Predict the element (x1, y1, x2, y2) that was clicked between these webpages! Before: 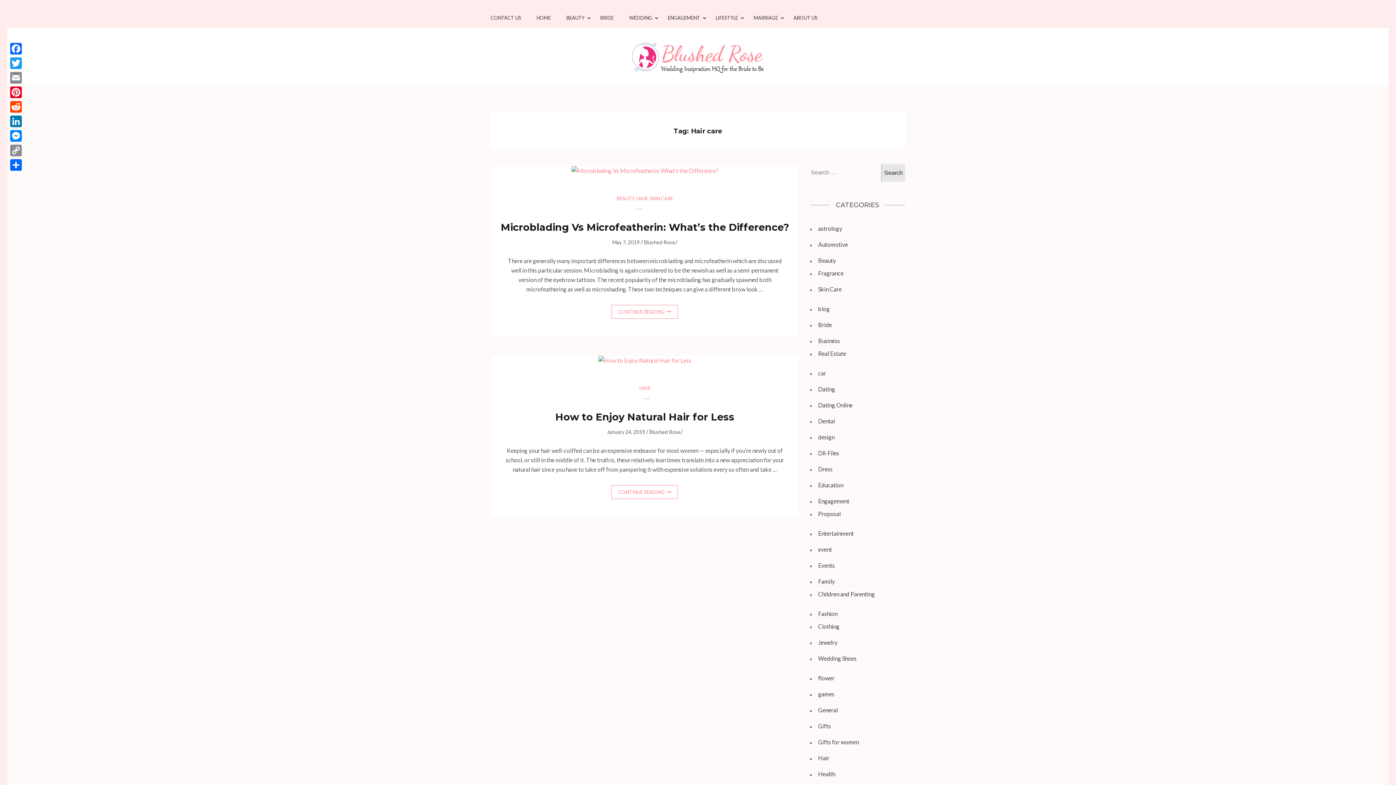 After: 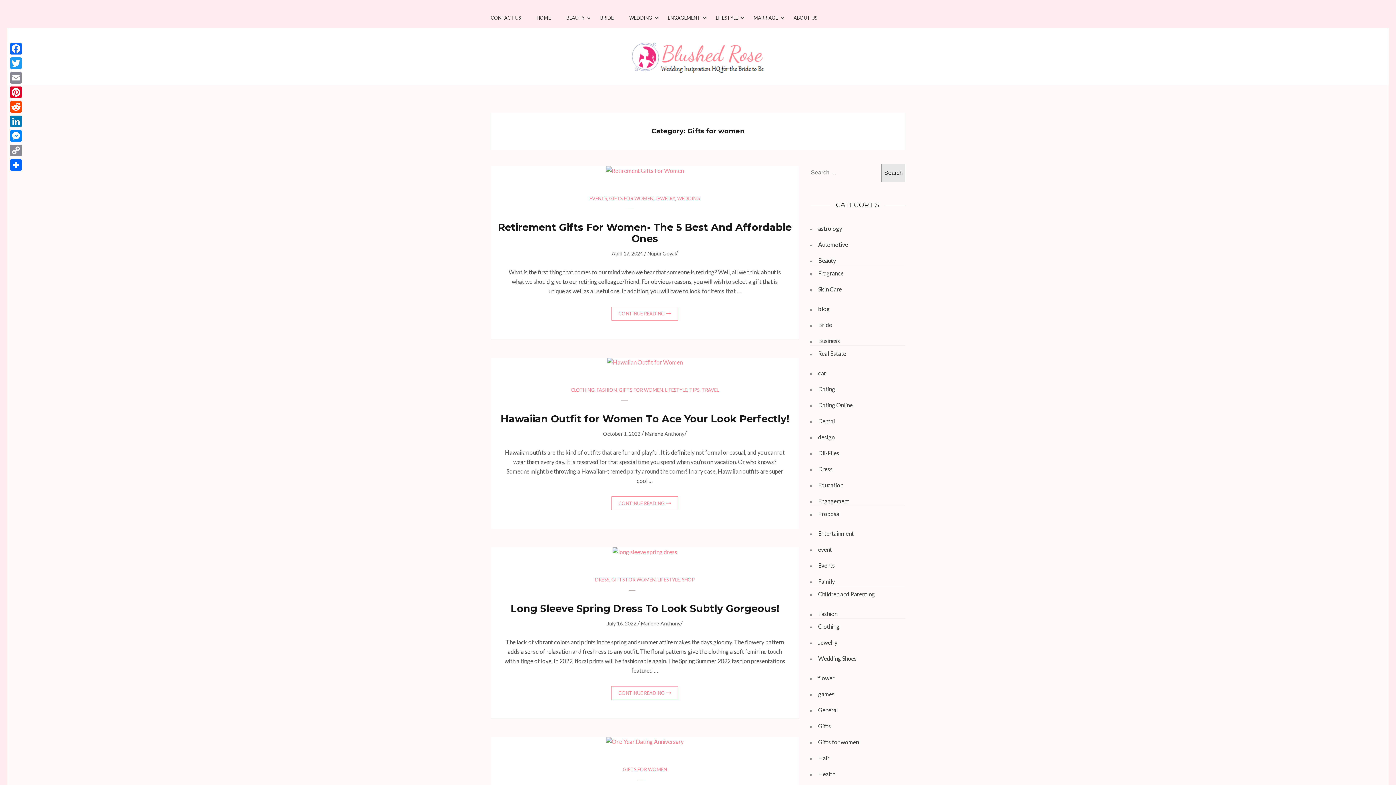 Action: bbox: (818, 738, 859, 745) label: Gifts for women